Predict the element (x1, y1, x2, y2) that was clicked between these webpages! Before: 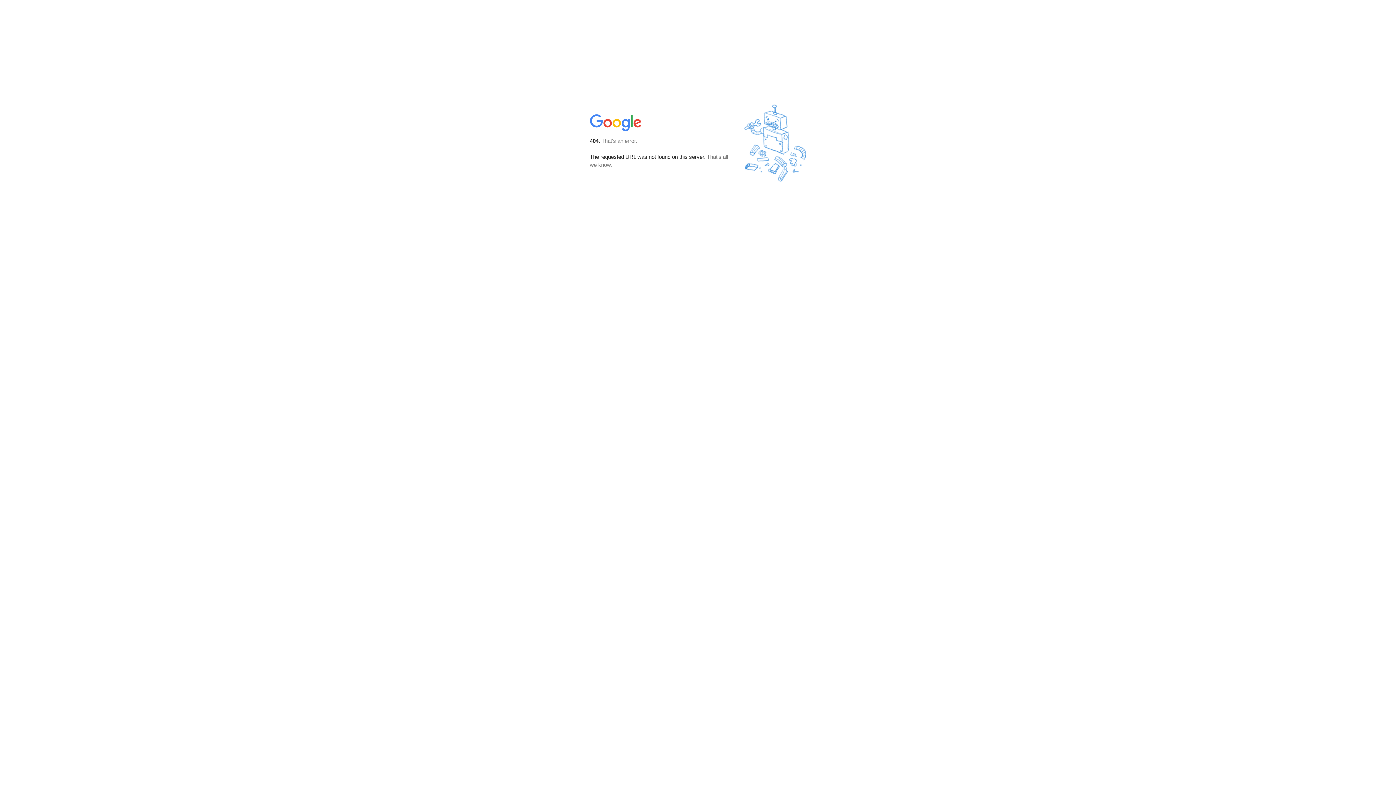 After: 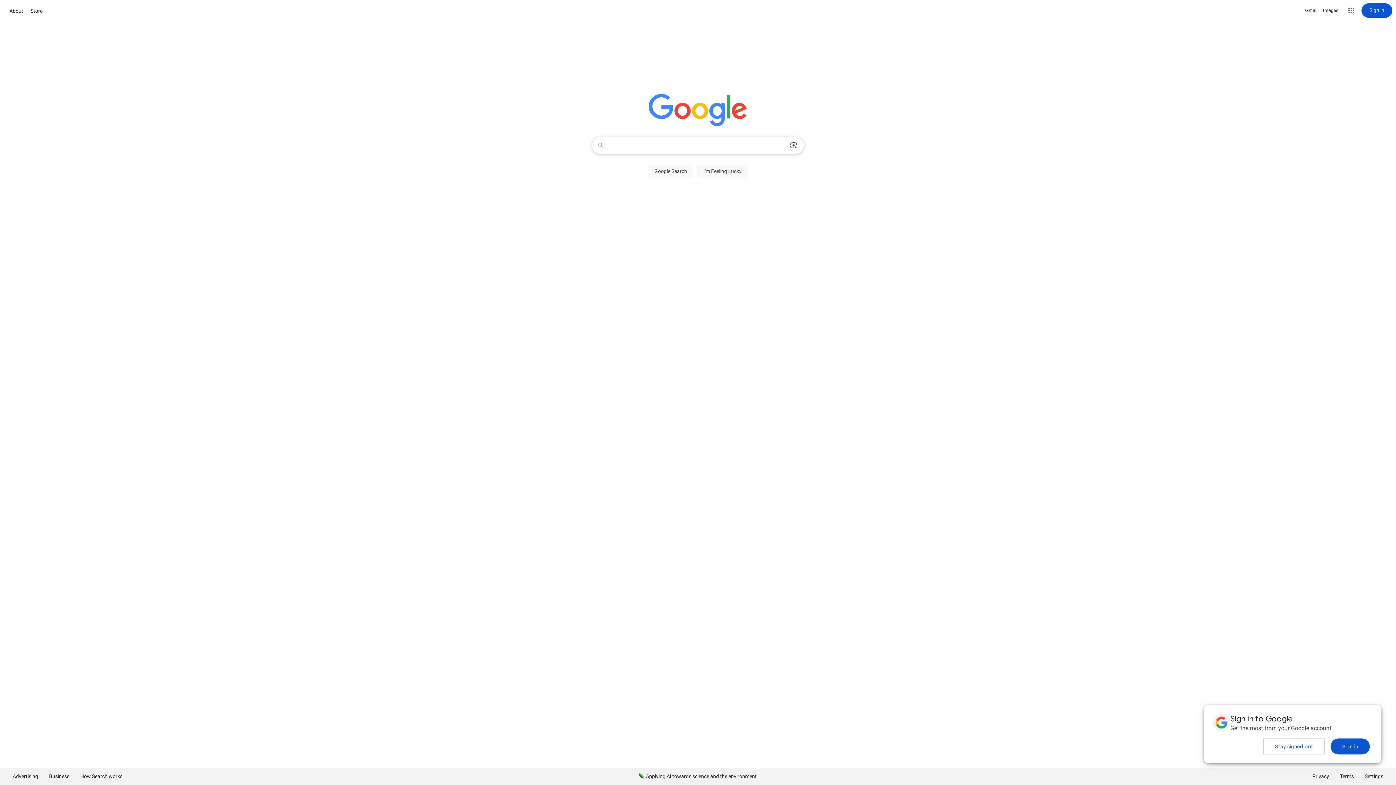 Action: bbox: (590, 127, 642, 134)